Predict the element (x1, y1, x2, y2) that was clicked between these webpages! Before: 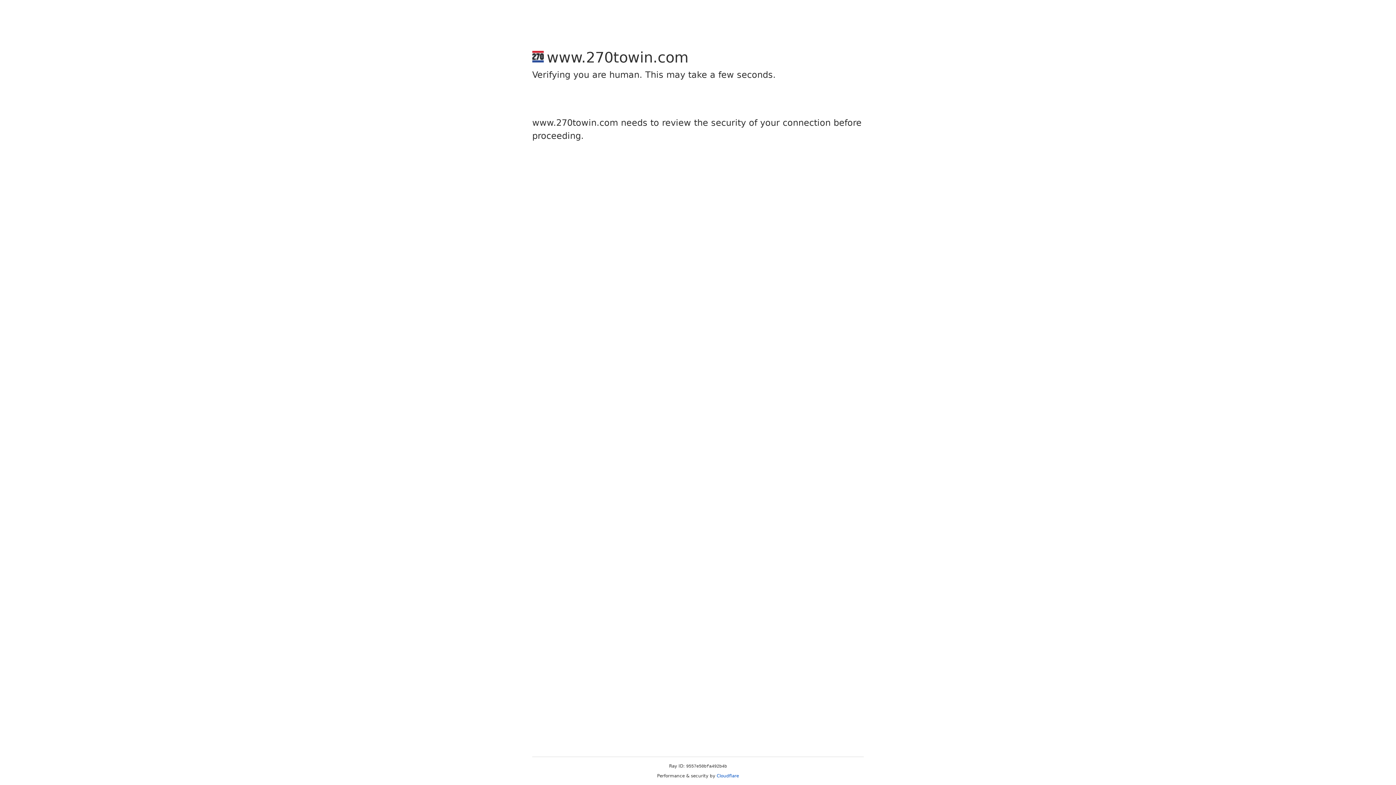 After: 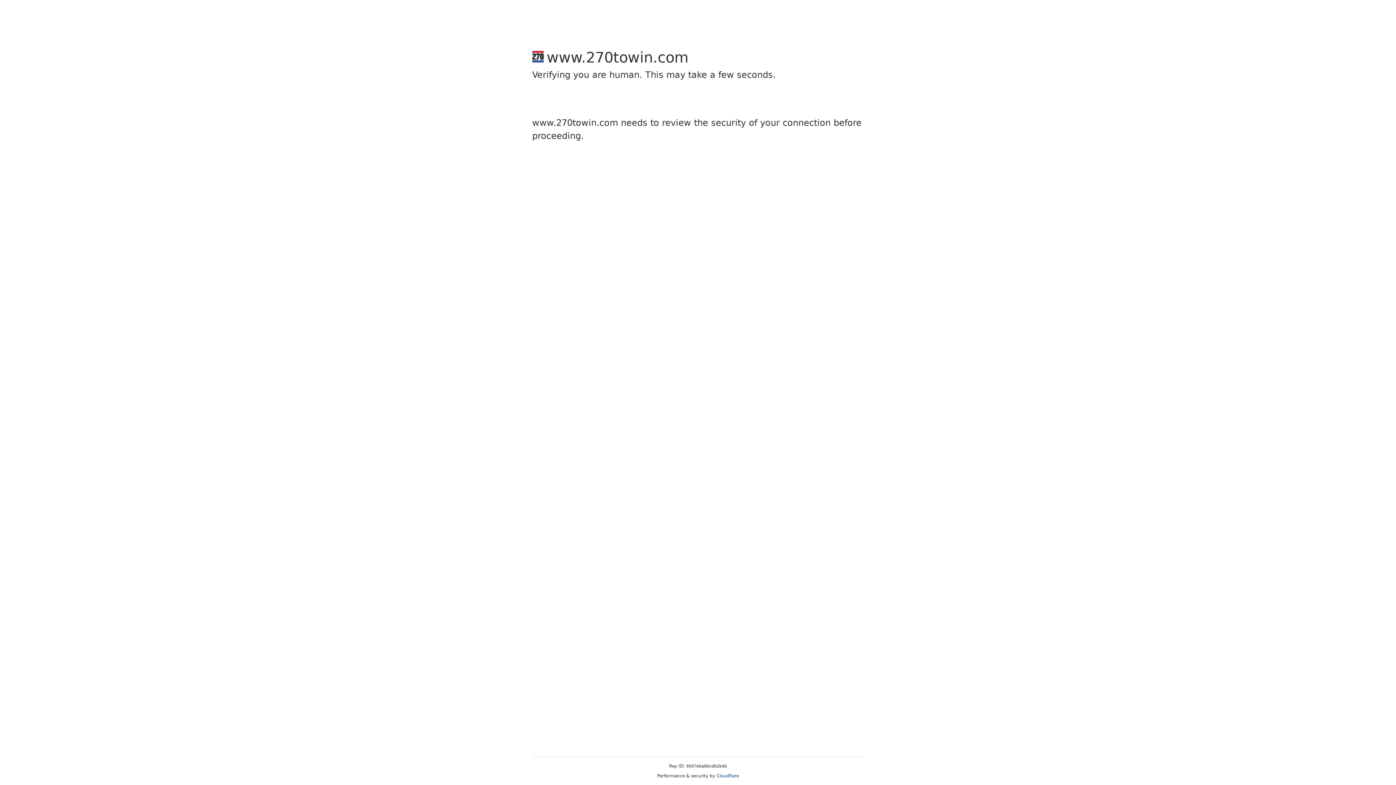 Action: label: Cloudflare bbox: (716, 773, 739, 778)